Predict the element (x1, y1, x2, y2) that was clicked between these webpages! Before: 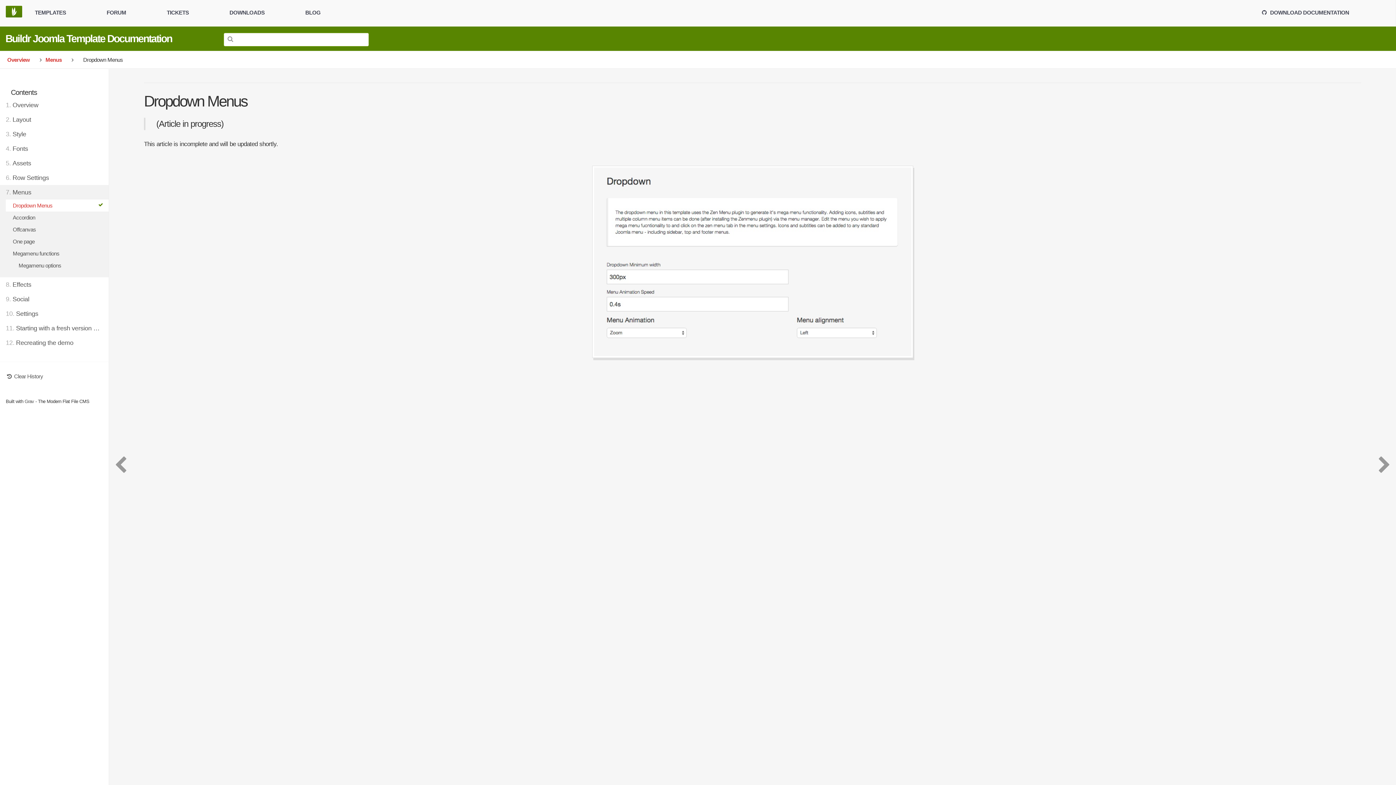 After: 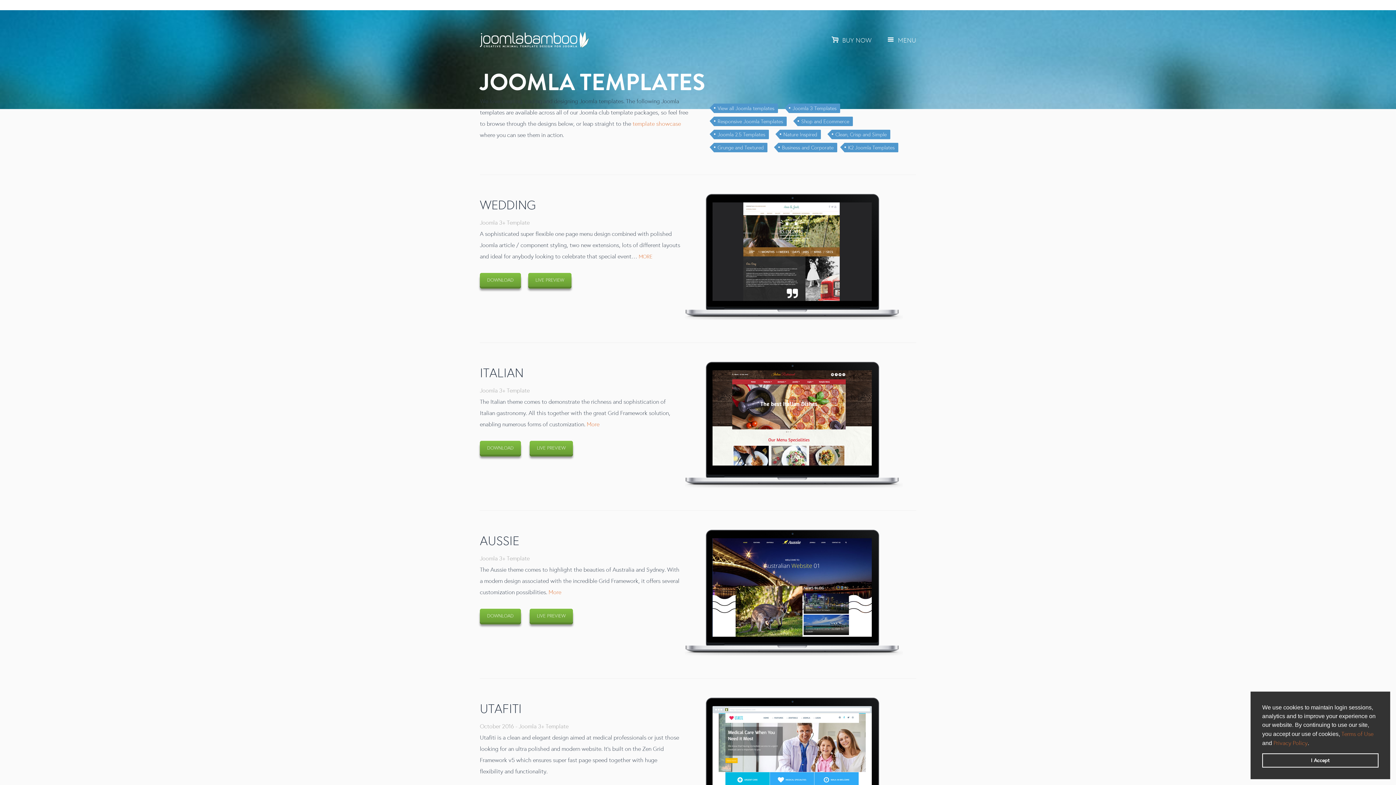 Action: label: TEMPLATES bbox: (34, 8, 66, 17)